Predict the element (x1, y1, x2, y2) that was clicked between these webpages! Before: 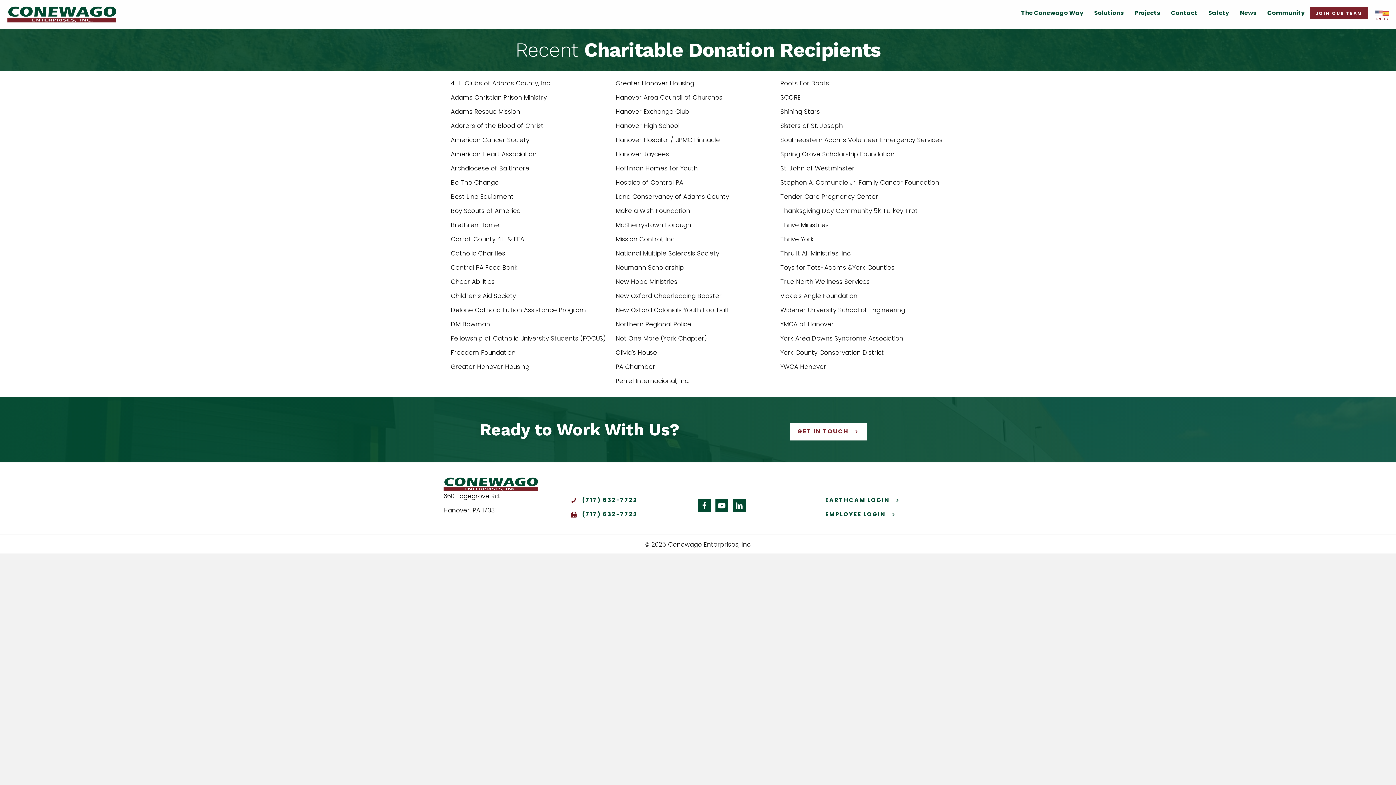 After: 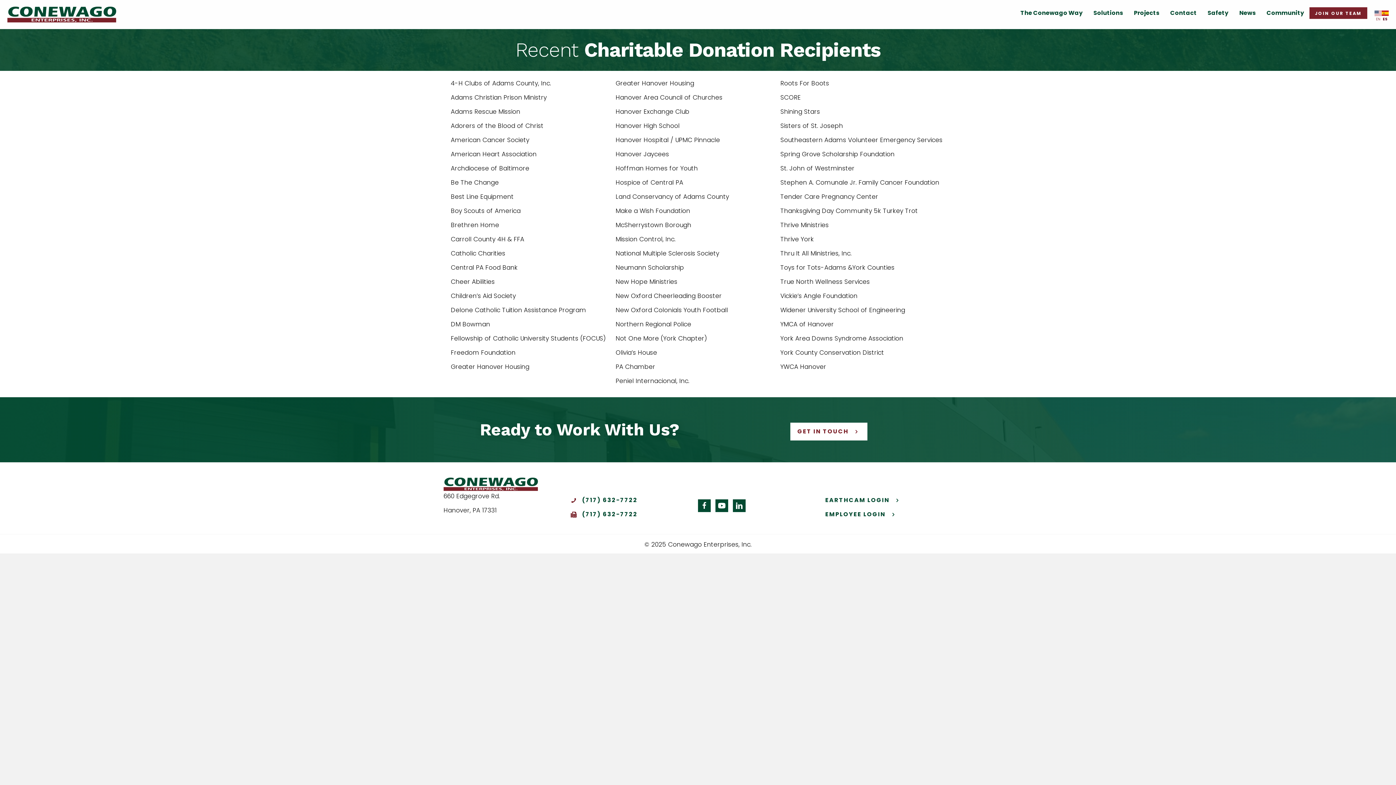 Action: bbox: (1382, 10, 1389, 21) label:  ES